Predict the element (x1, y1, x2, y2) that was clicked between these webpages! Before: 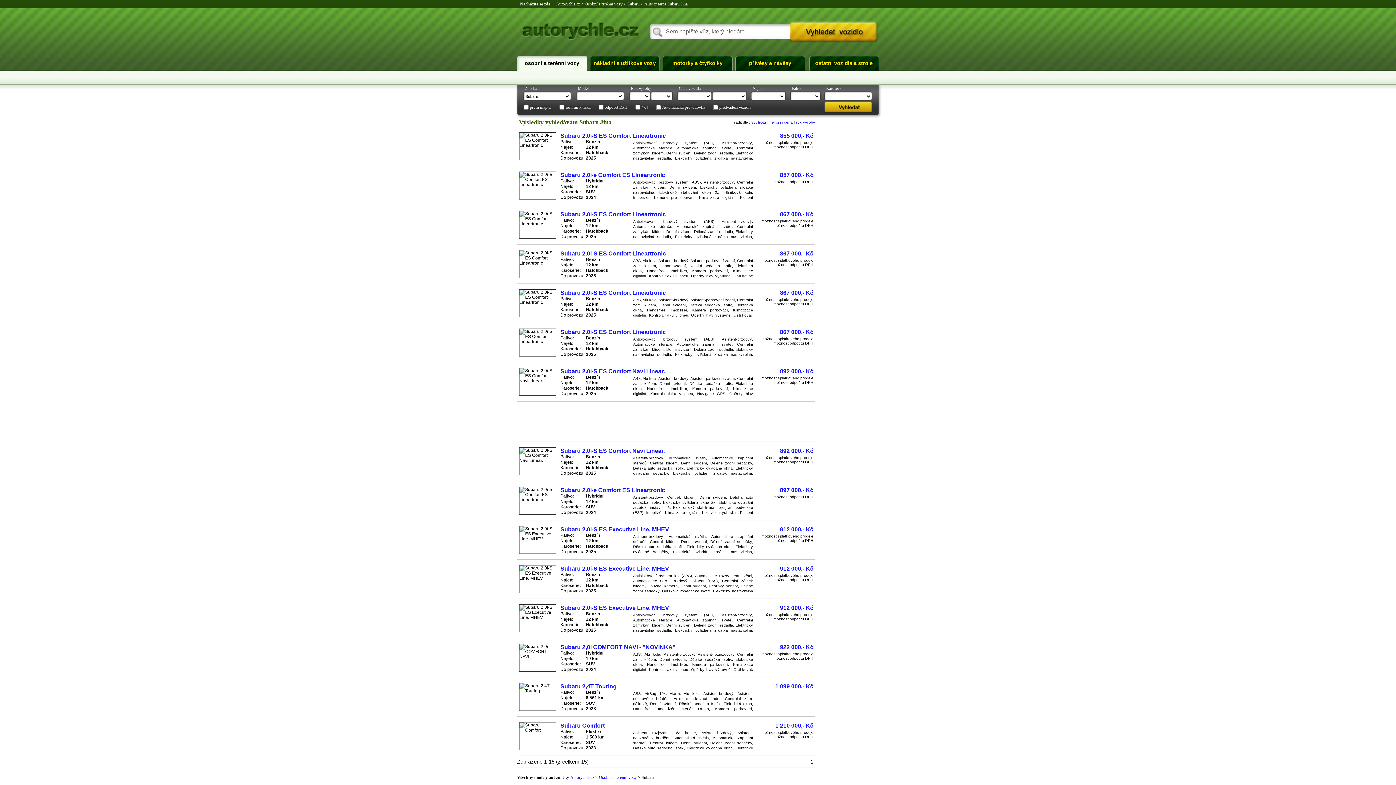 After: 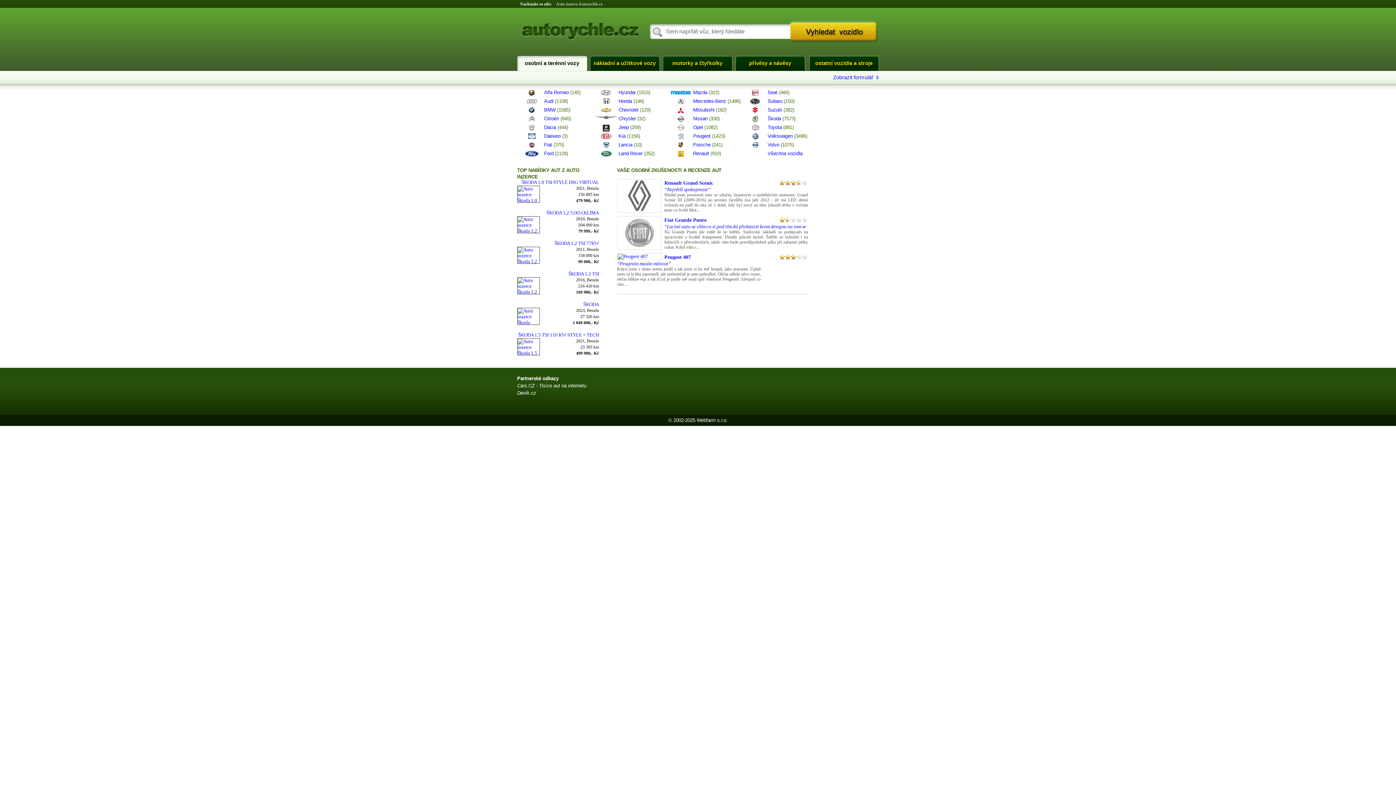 Action: bbox: (517, 22, 639, 40)